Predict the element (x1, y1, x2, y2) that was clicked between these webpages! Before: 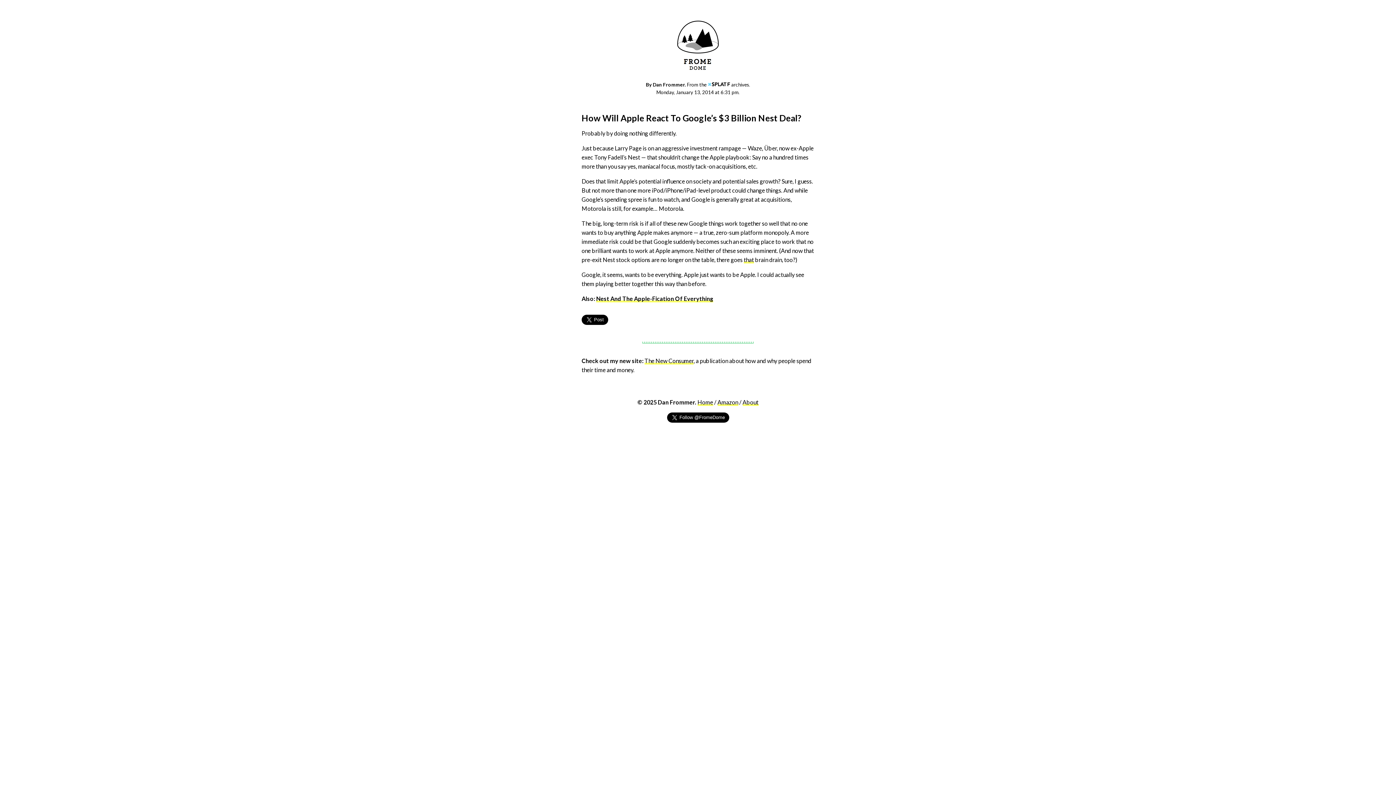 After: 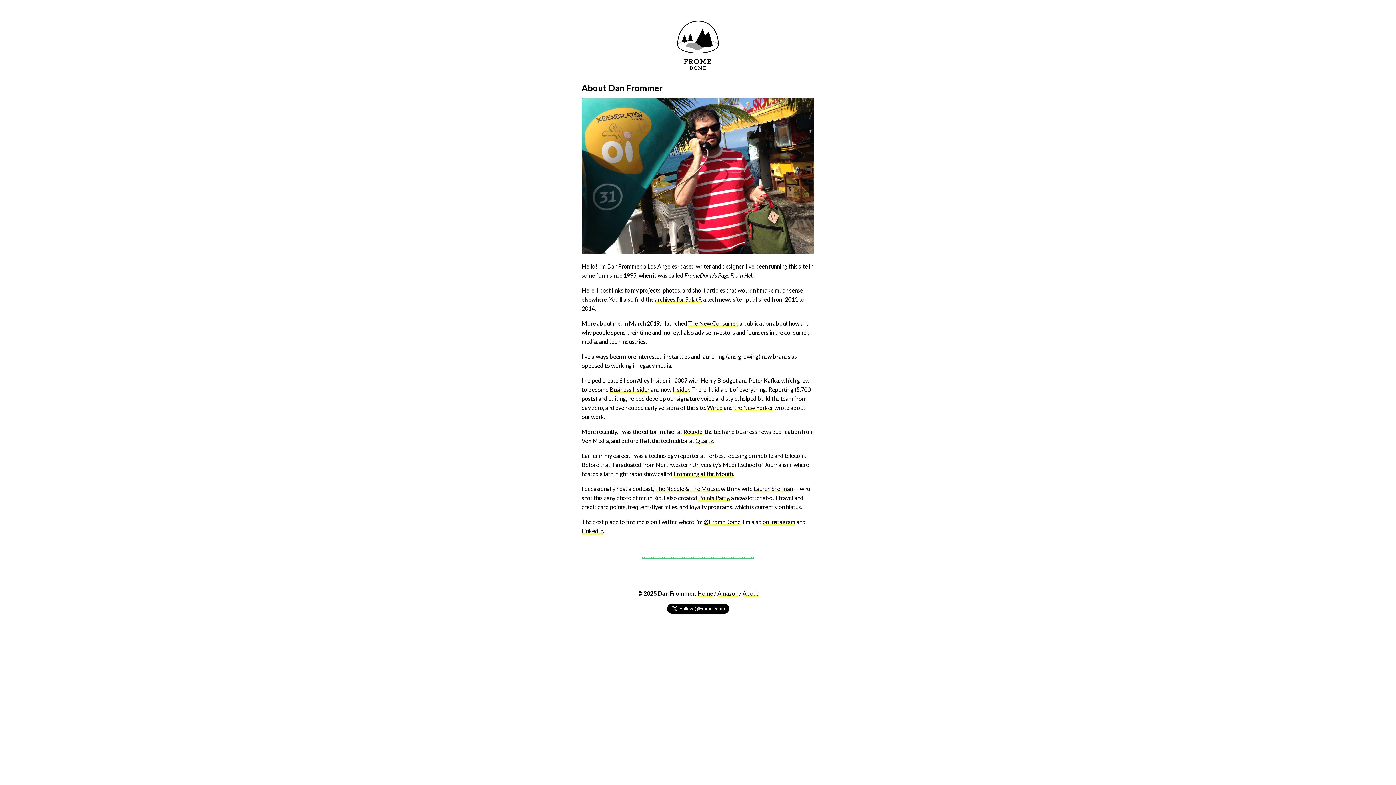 Action: label: About bbox: (742, 398, 758, 406)